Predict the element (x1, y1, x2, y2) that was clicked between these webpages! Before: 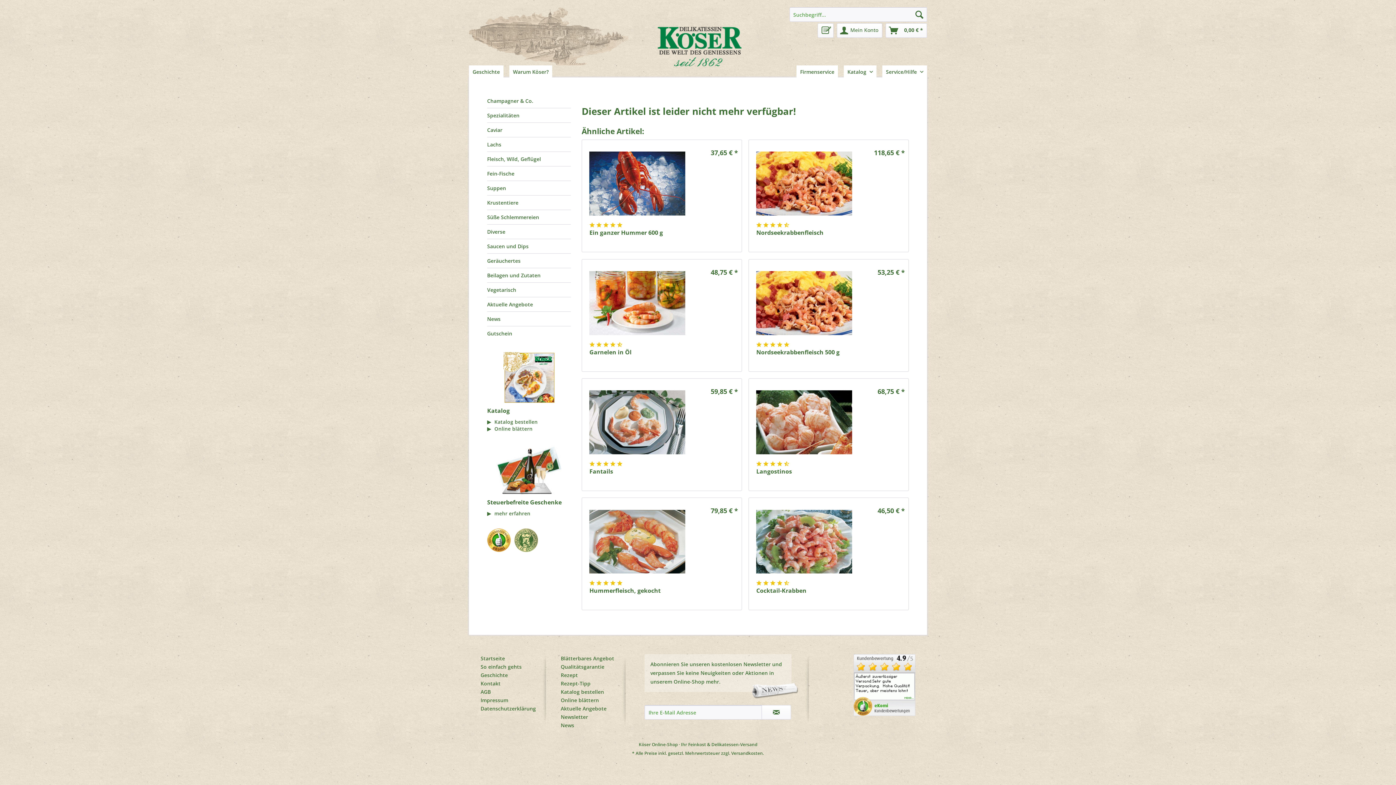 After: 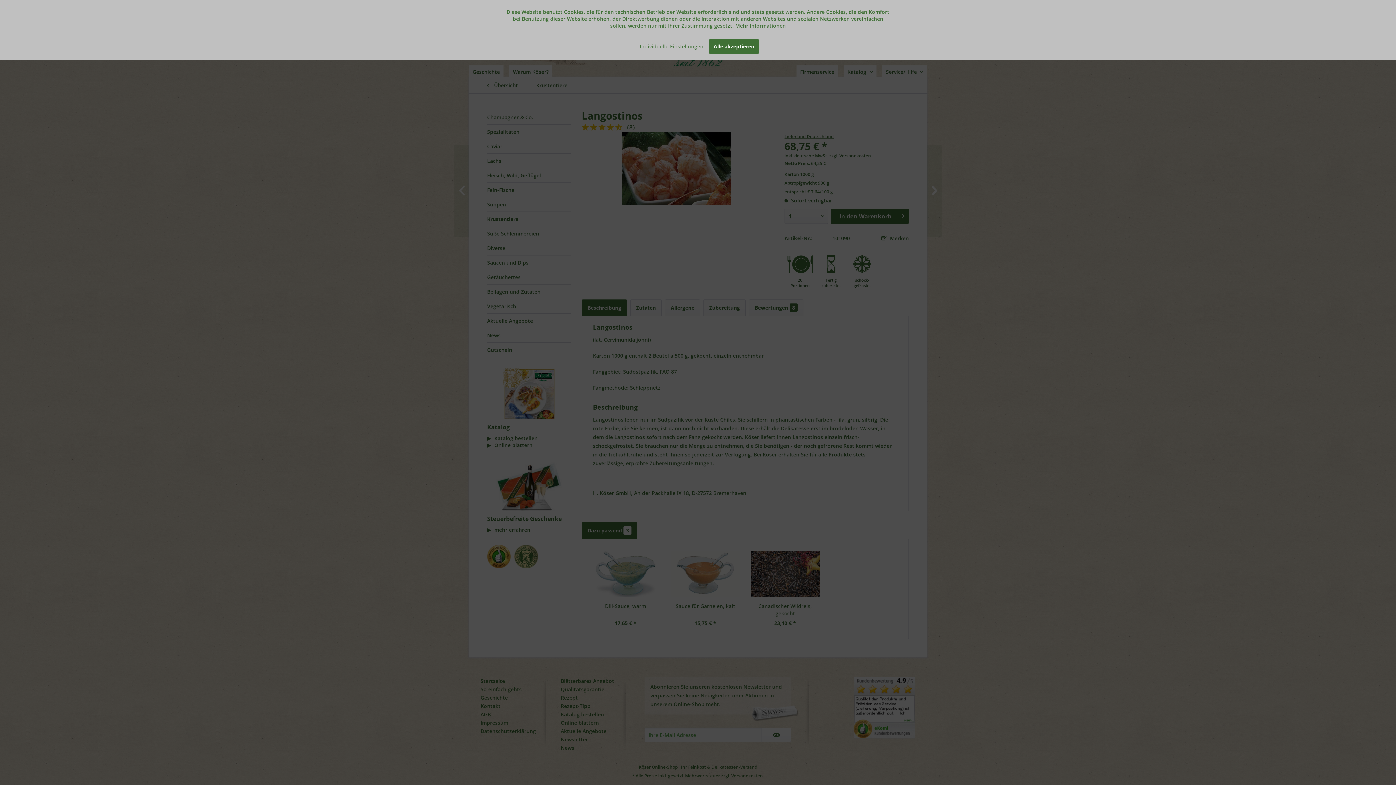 Action: label: Langostinos bbox: (756, 468, 908, 482)